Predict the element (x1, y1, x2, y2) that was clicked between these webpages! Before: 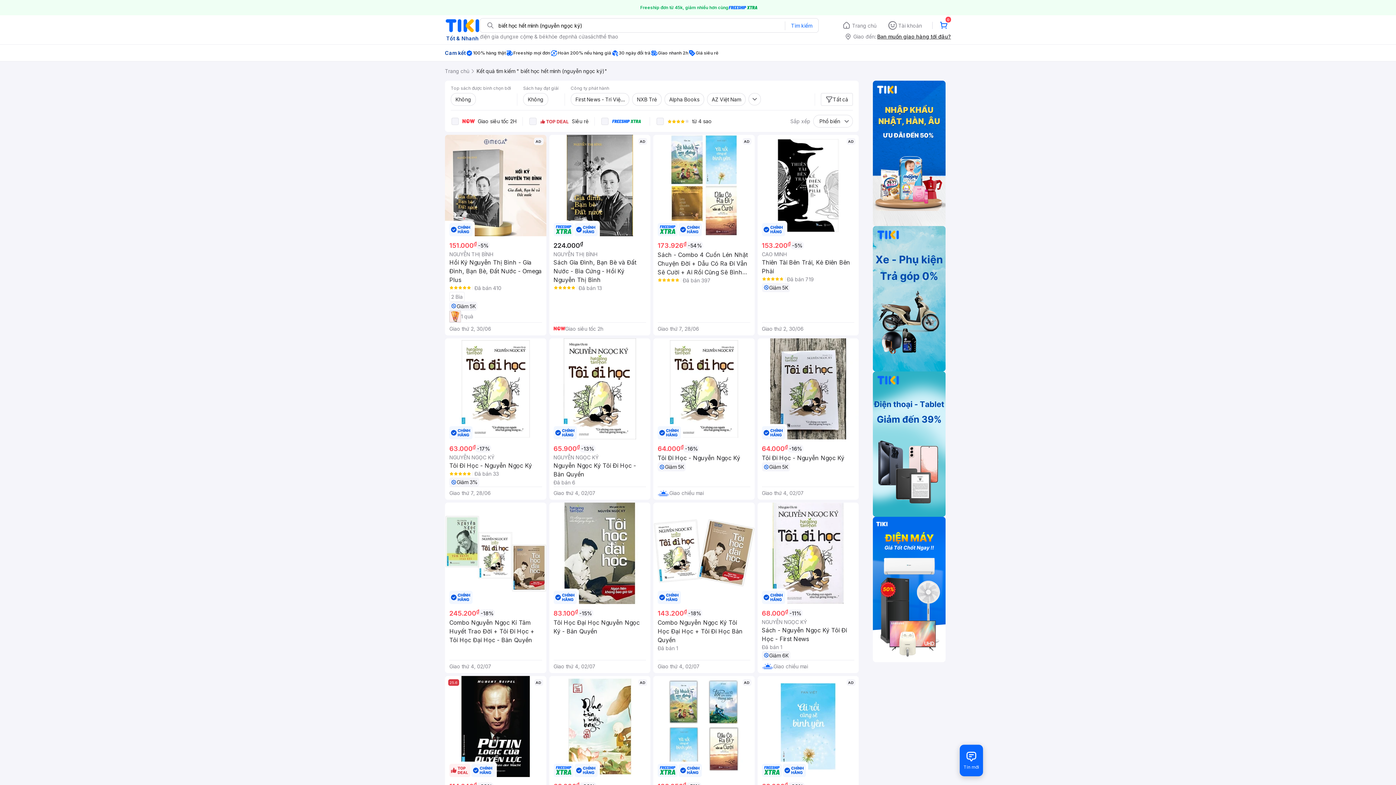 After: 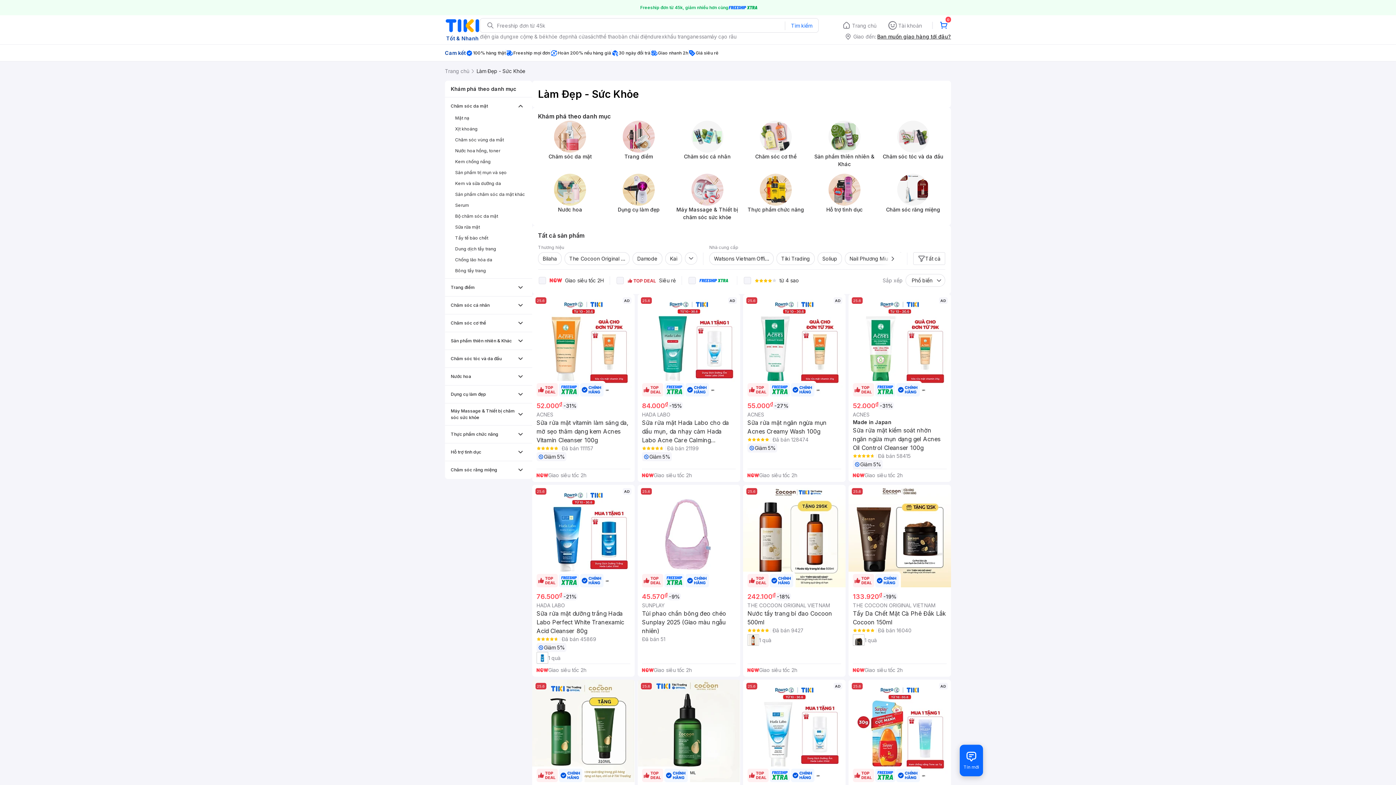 Action: label: khỏe đẹp bbox: (545, 32, 568, 40)